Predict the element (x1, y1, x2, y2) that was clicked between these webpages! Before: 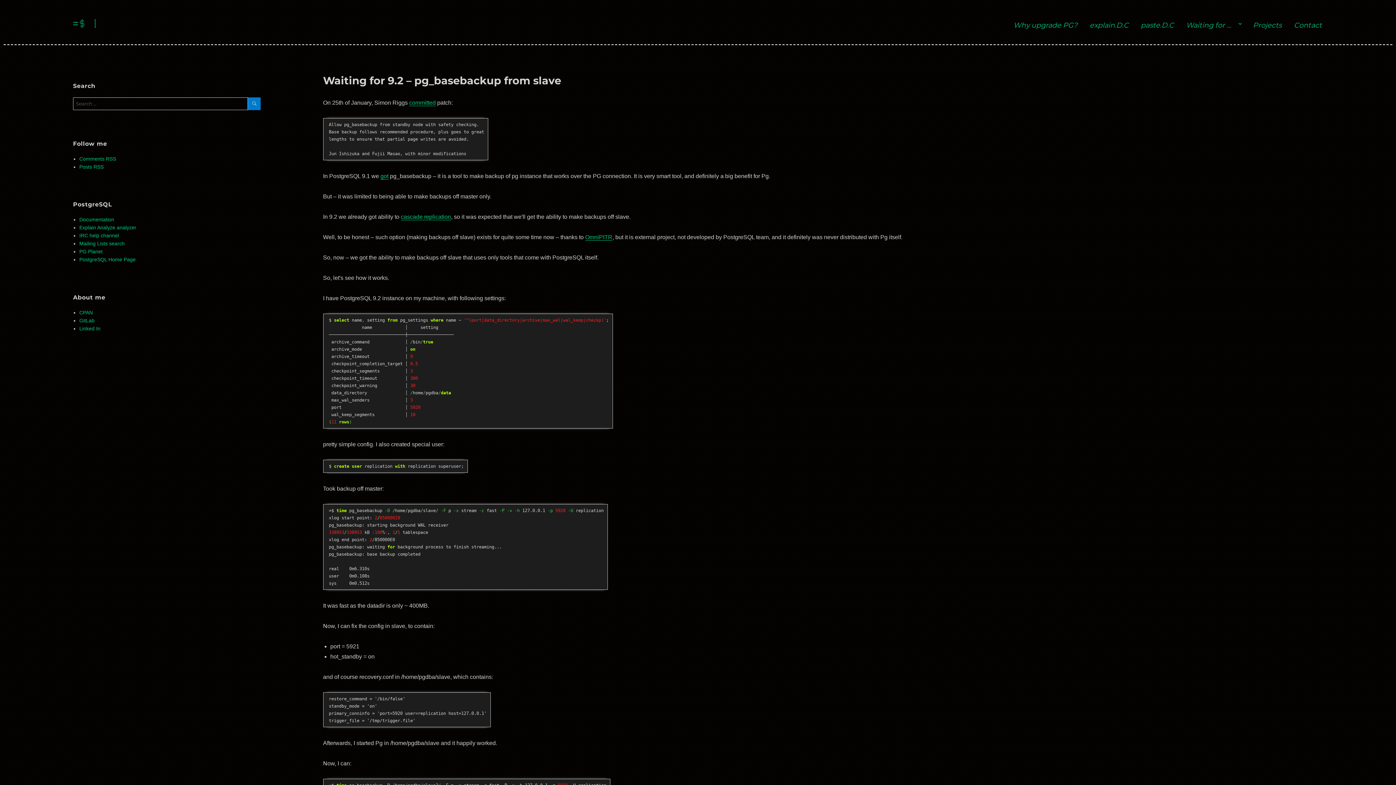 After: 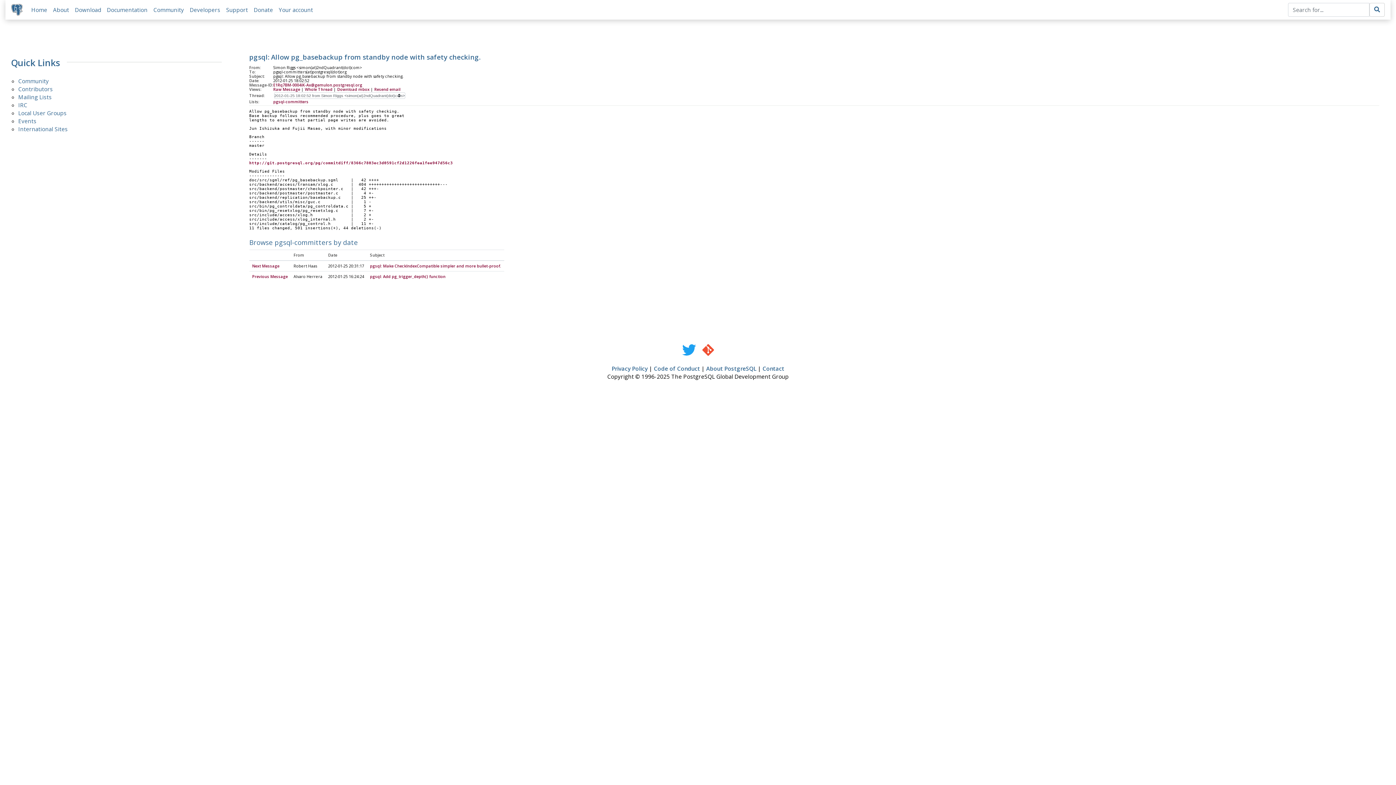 Action: bbox: (409, 99, 435, 105) label: committed